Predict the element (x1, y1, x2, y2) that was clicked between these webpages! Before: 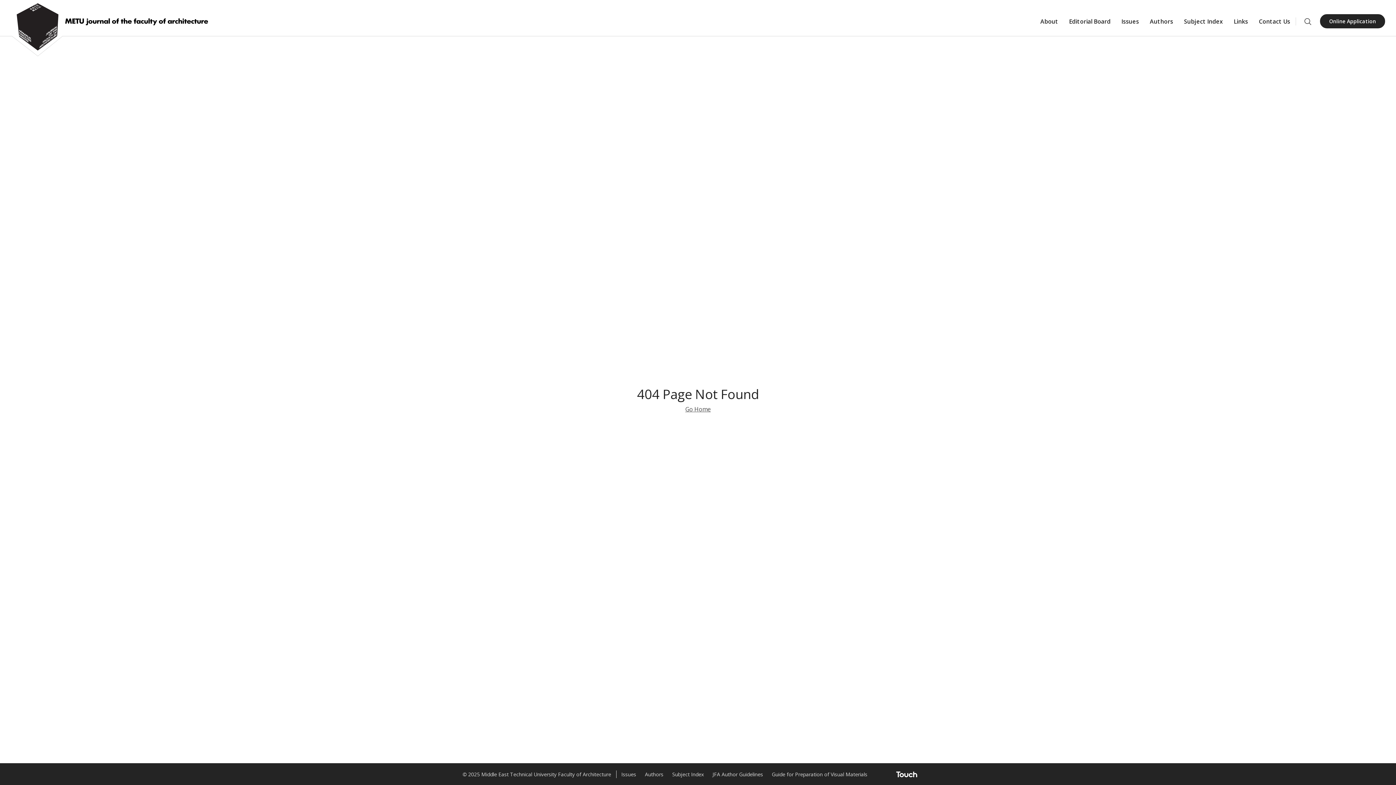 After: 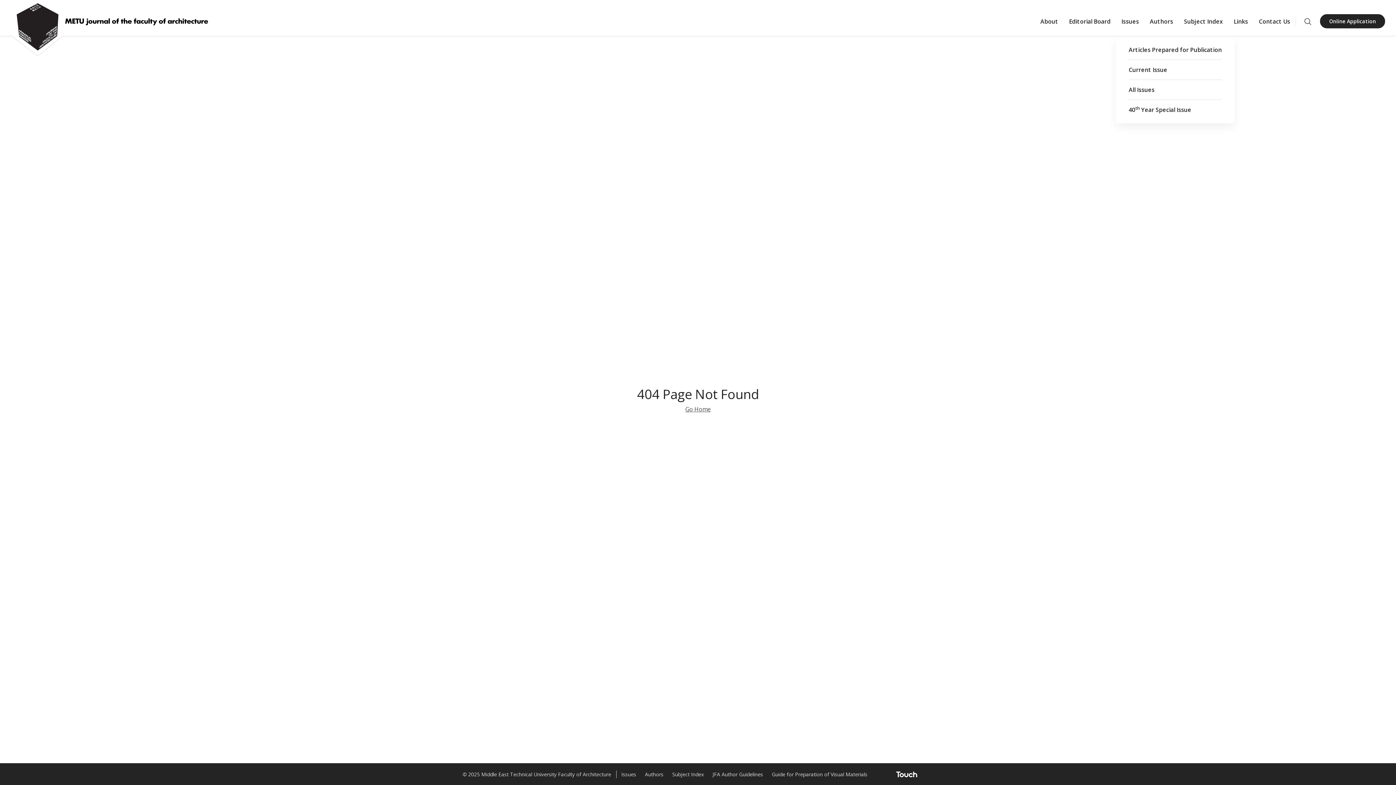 Action: label: Issues bbox: (1116, 17, 1144, 36)